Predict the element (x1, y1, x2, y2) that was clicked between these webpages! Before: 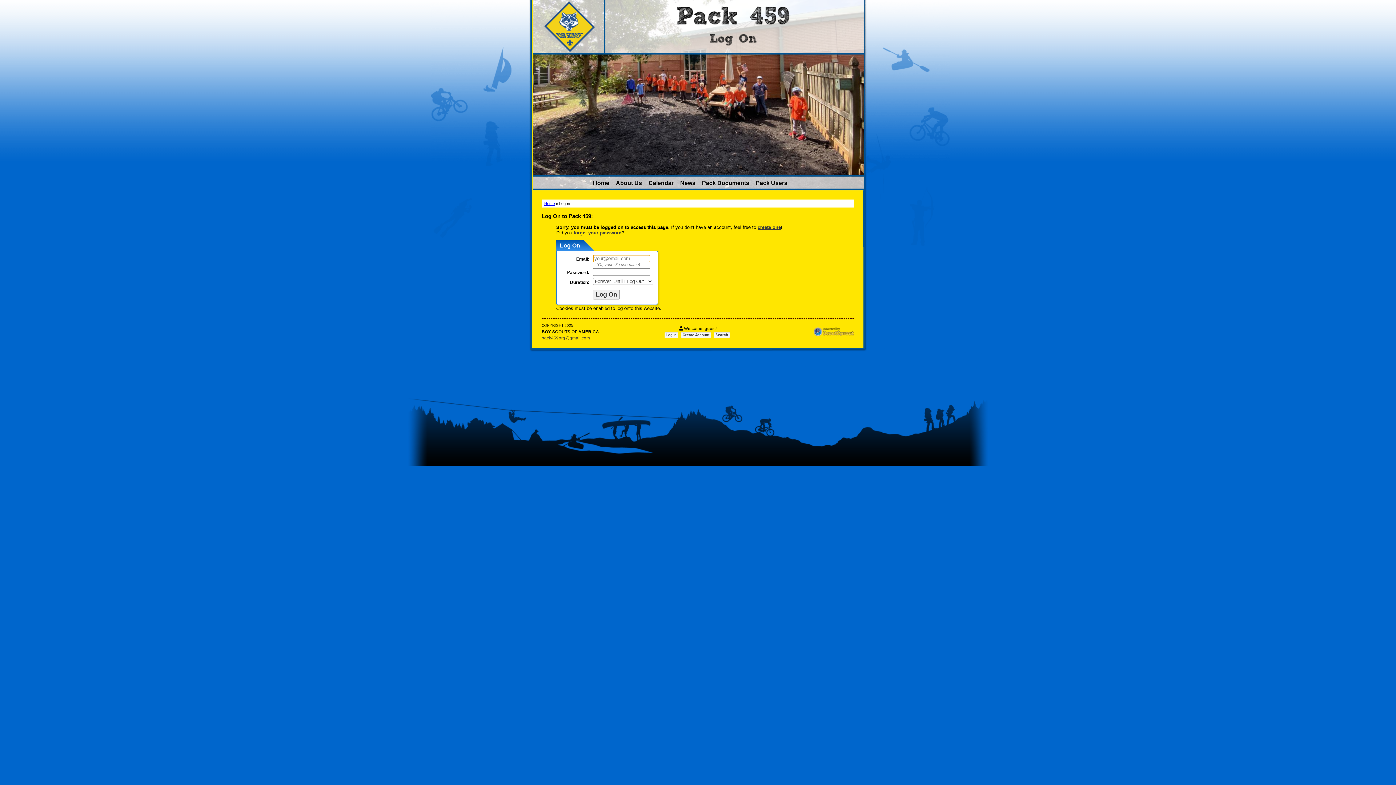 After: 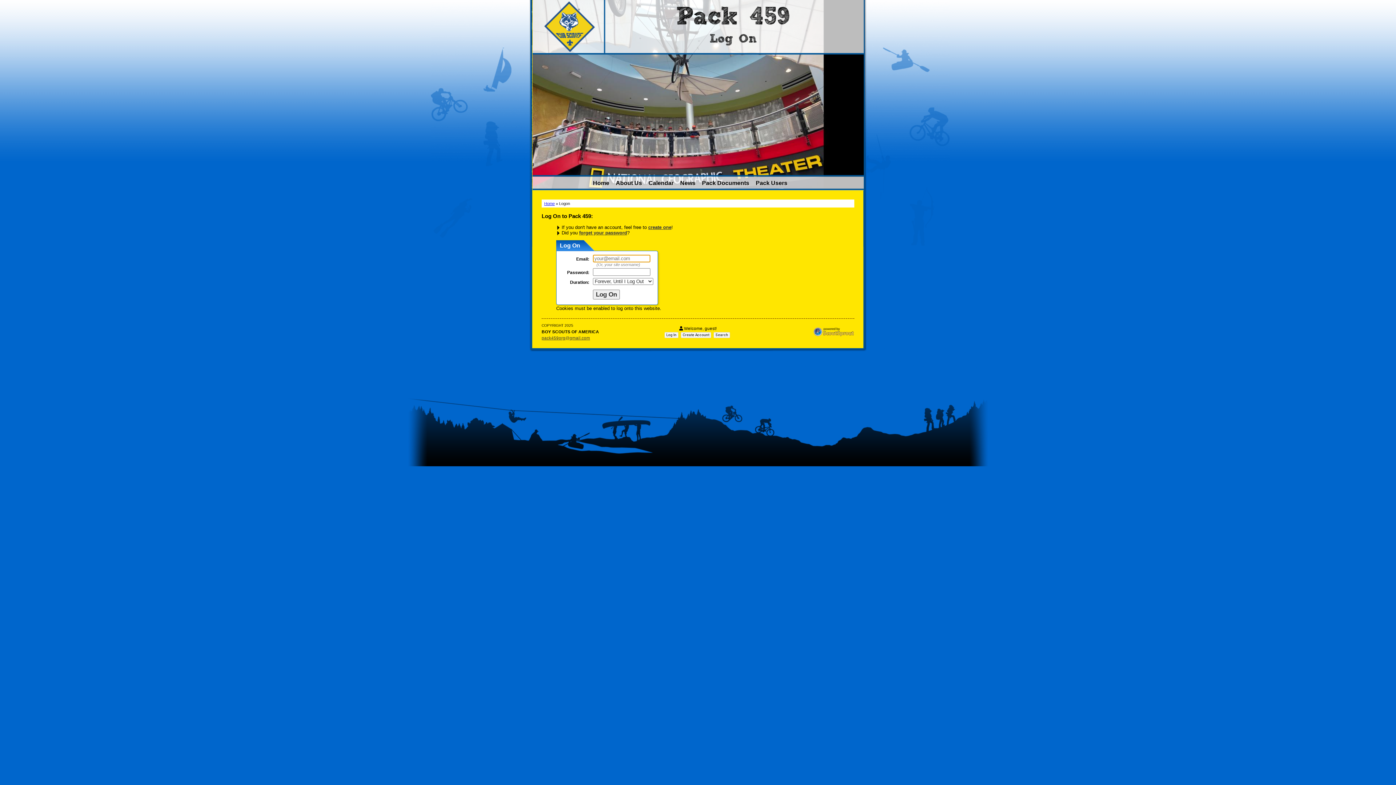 Action: bbox: (756, 180, 787, 186) label: Pack Users